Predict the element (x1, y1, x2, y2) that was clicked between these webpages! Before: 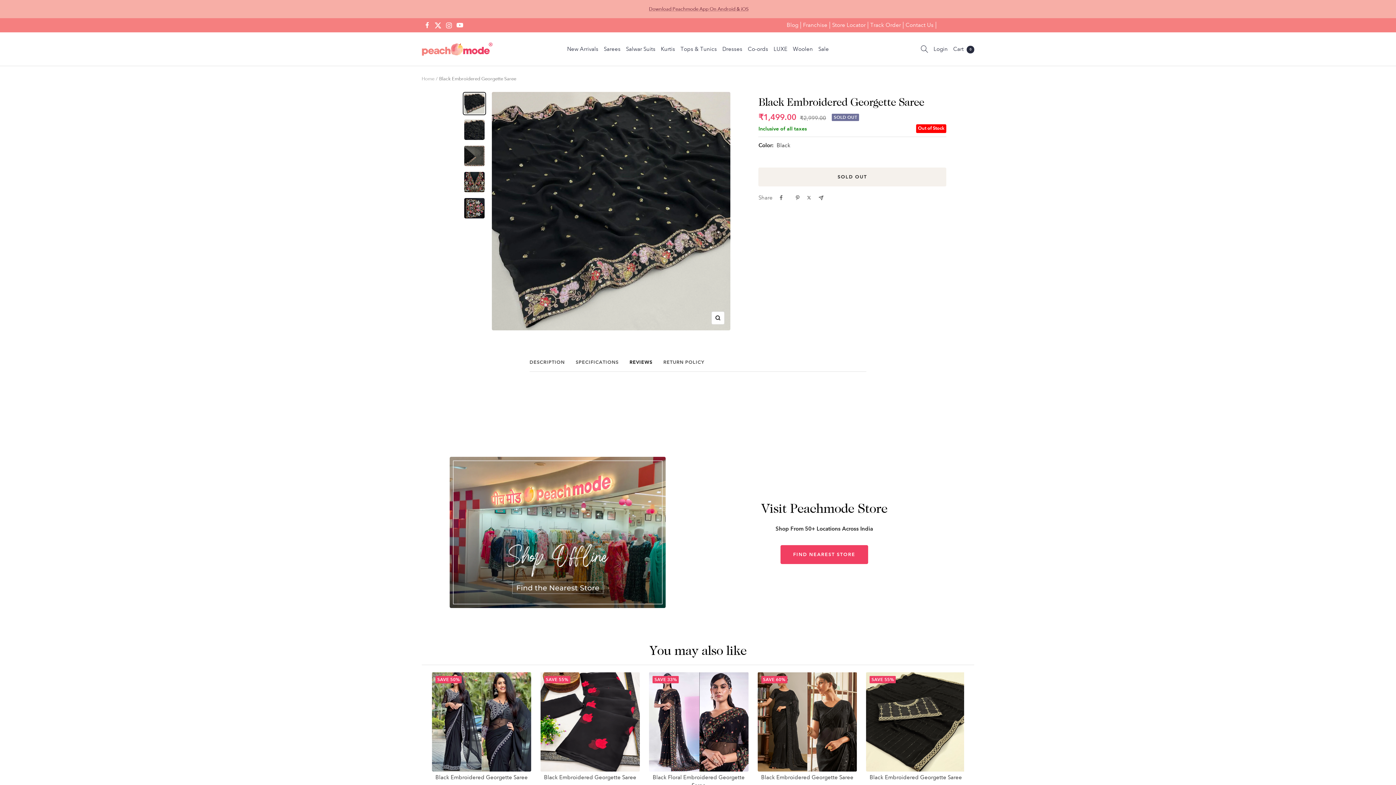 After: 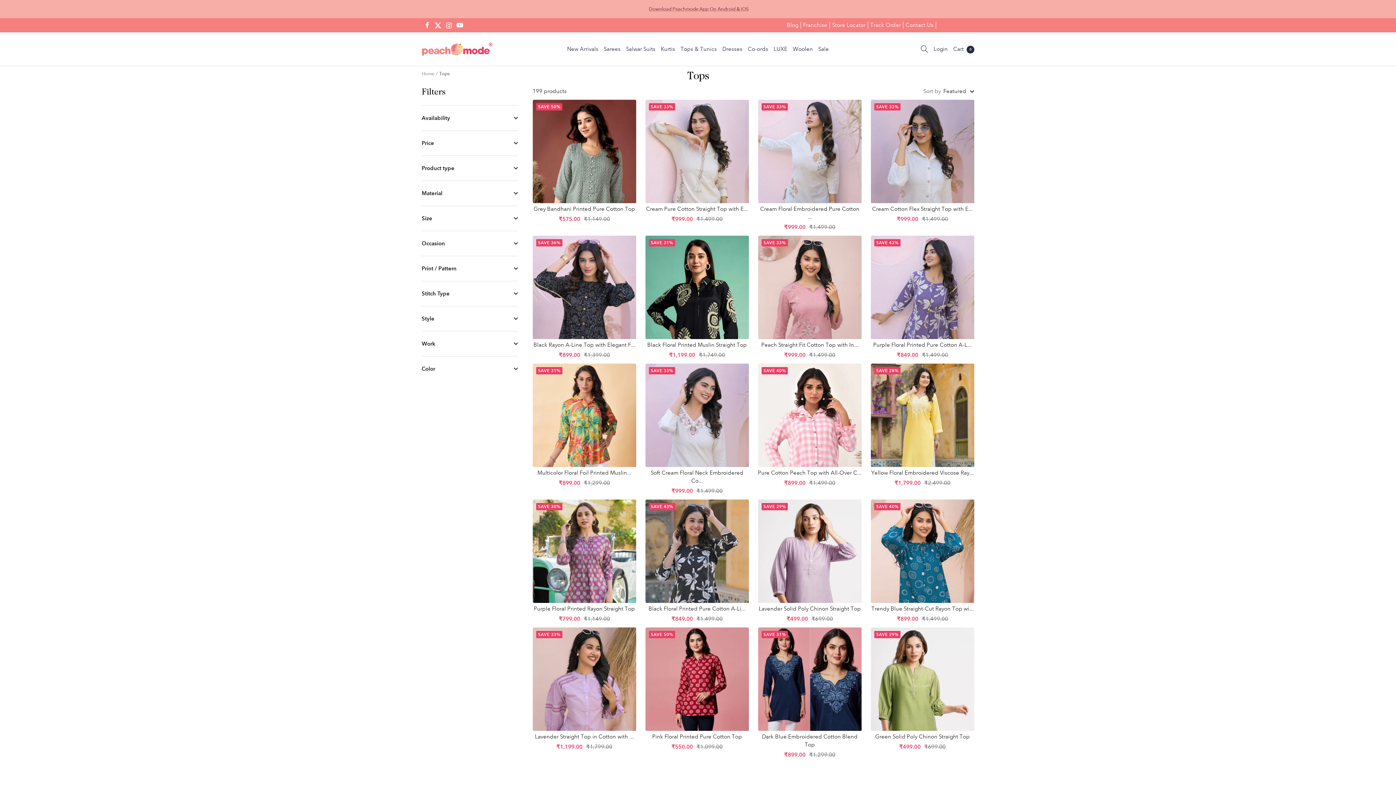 Action: bbox: (680, 44, 717, 53) label: Tops & Tunics